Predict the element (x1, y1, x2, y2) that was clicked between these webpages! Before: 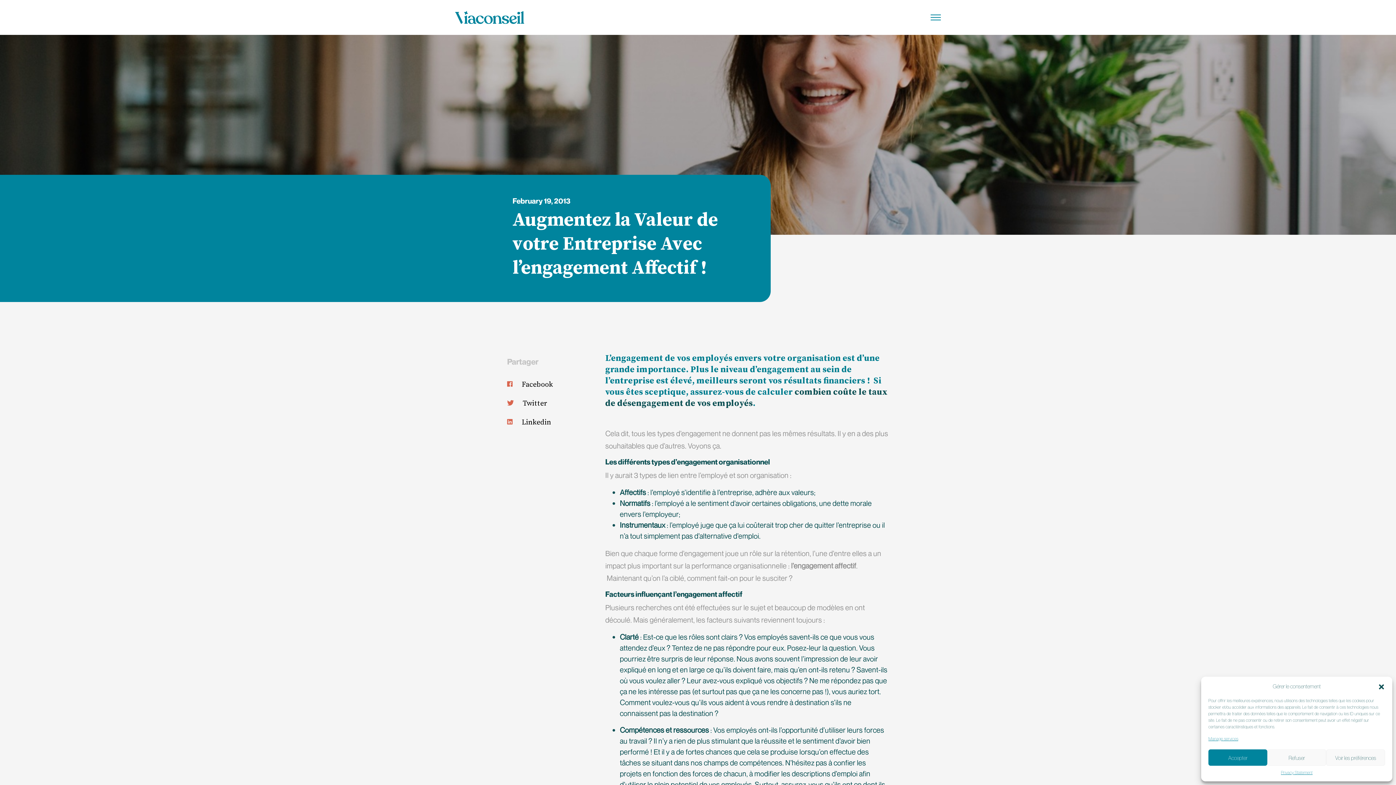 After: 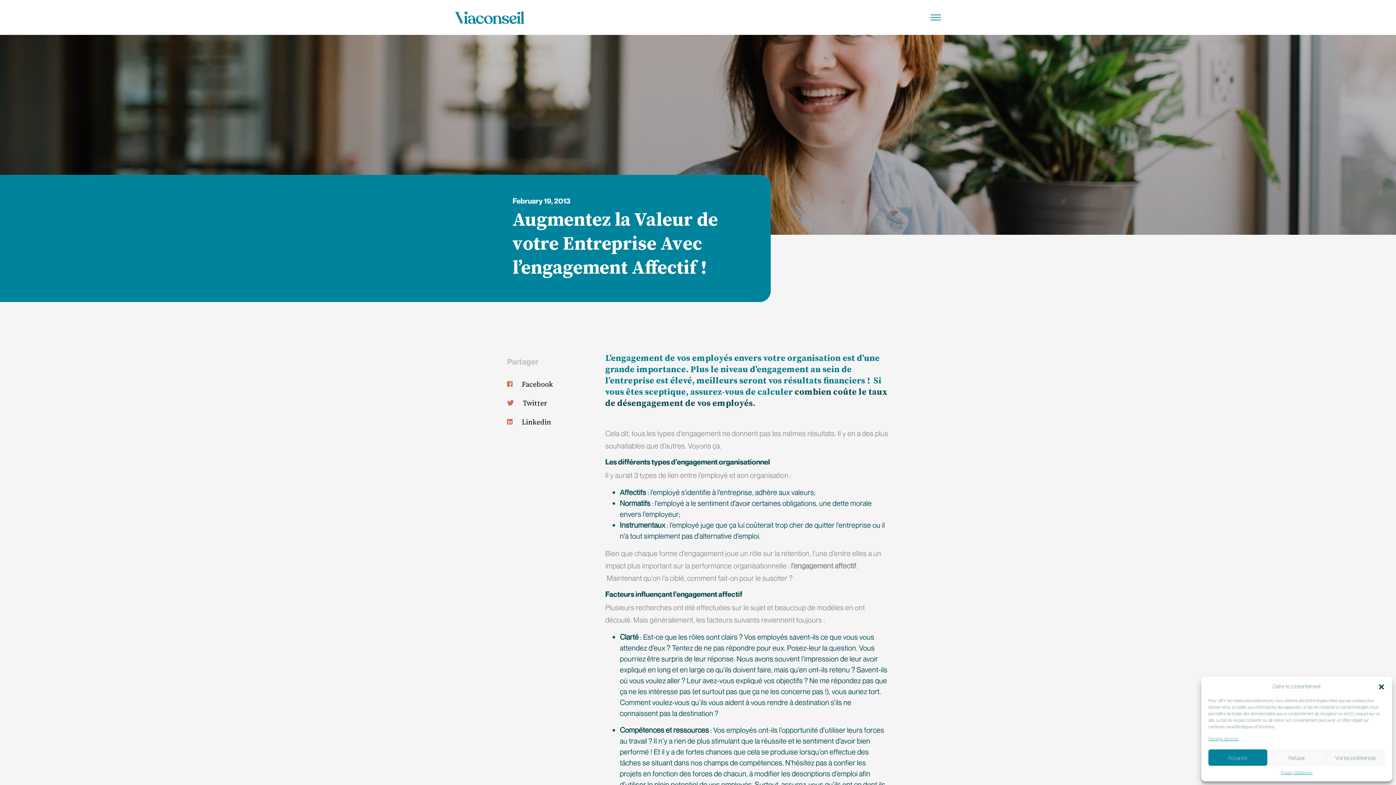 Action: bbox: (507, 417, 551, 426) label:  Linkedin